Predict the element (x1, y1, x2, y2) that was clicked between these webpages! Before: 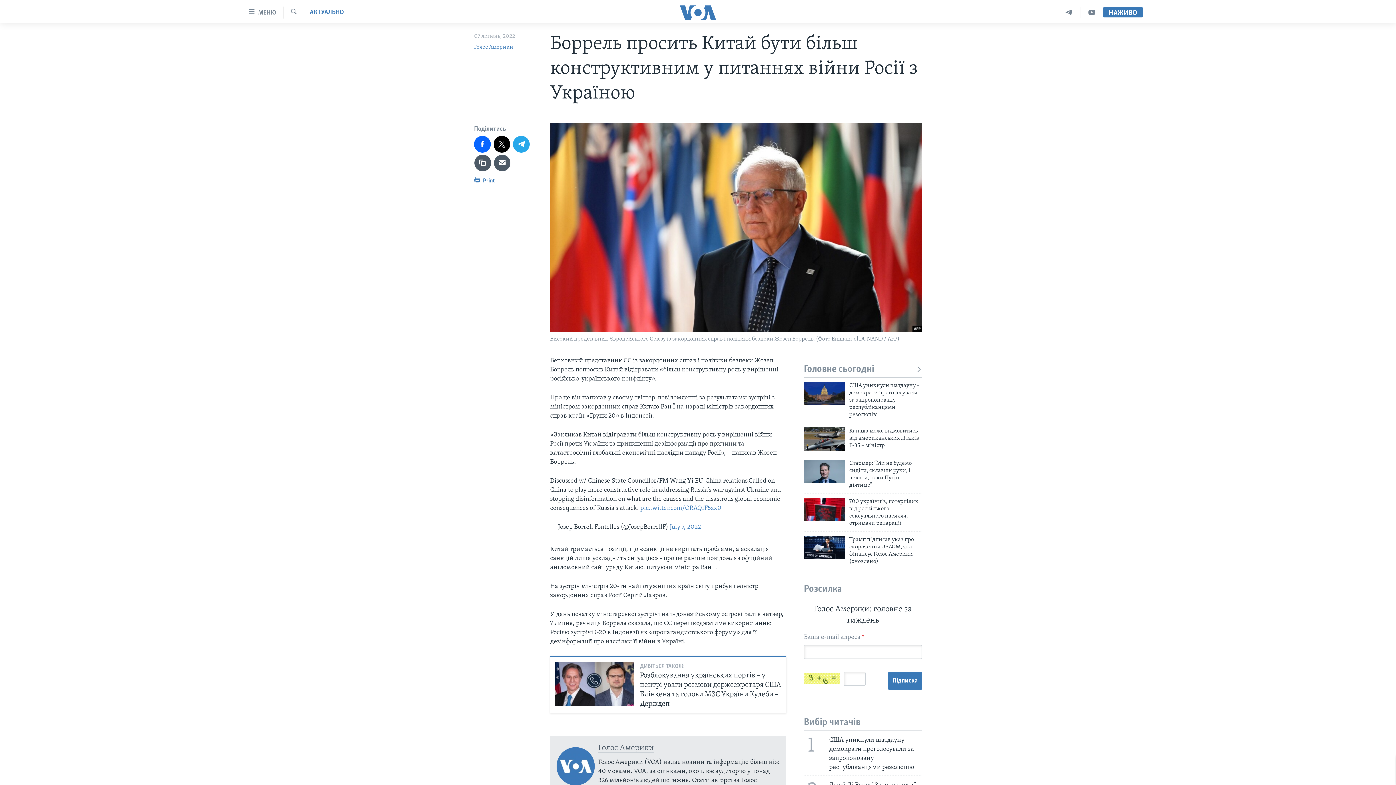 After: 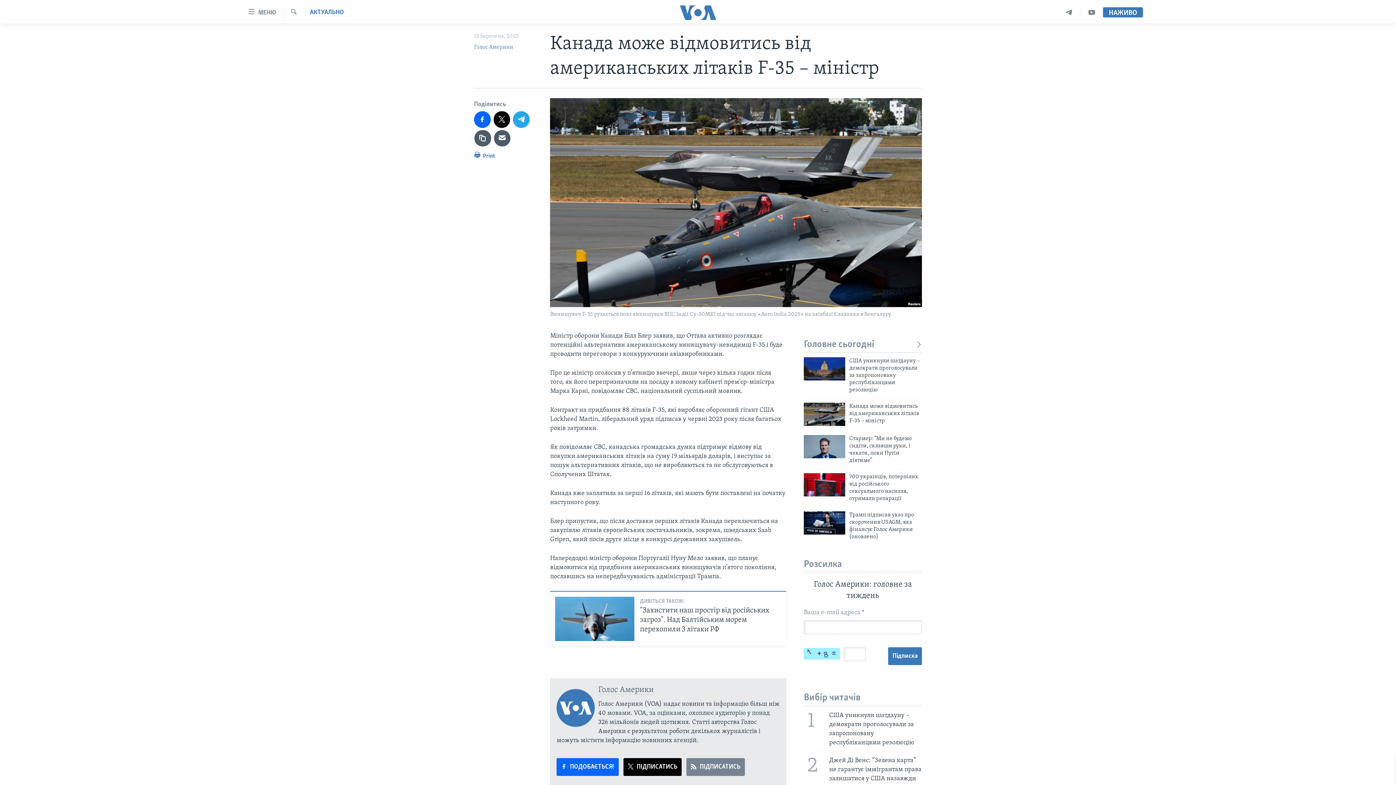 Action: bbox: (804, 427, 845, 450)